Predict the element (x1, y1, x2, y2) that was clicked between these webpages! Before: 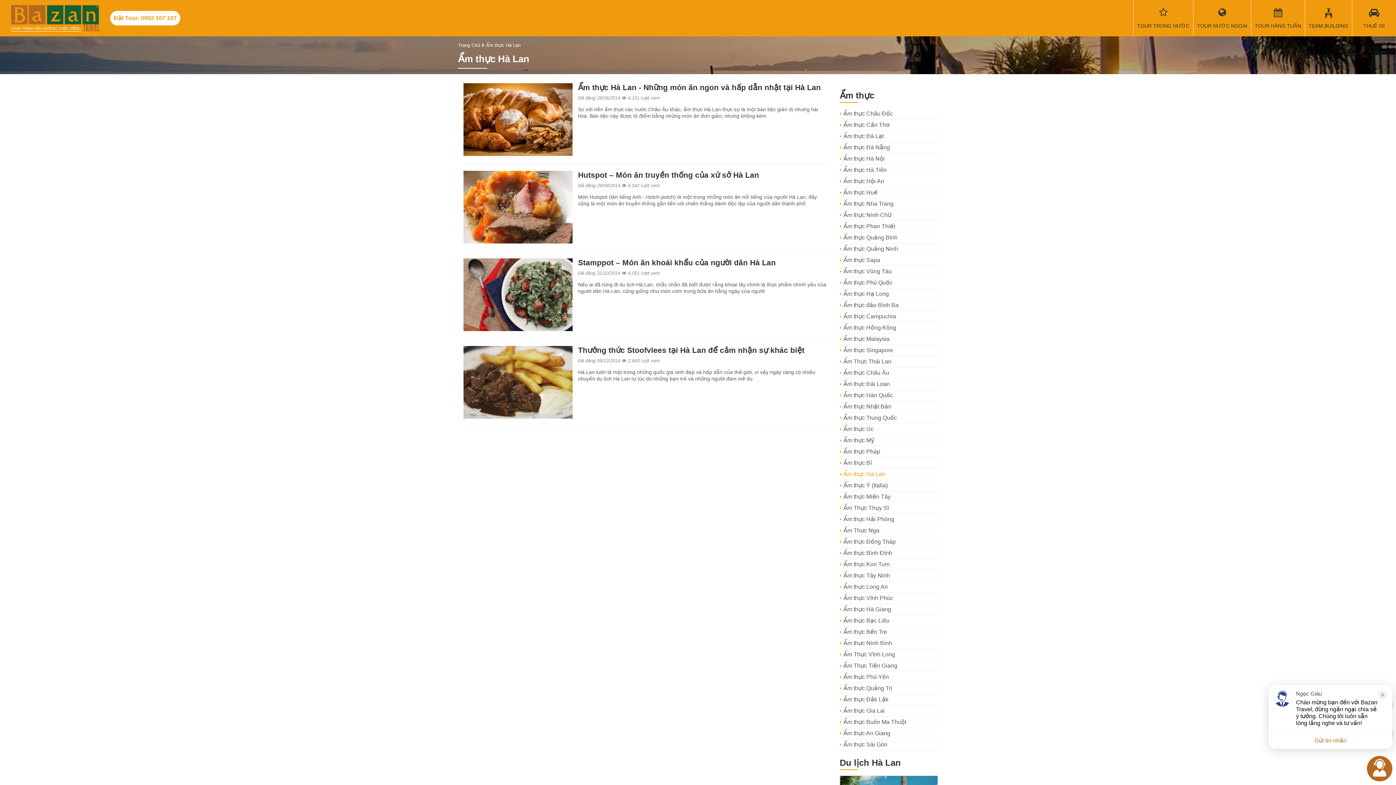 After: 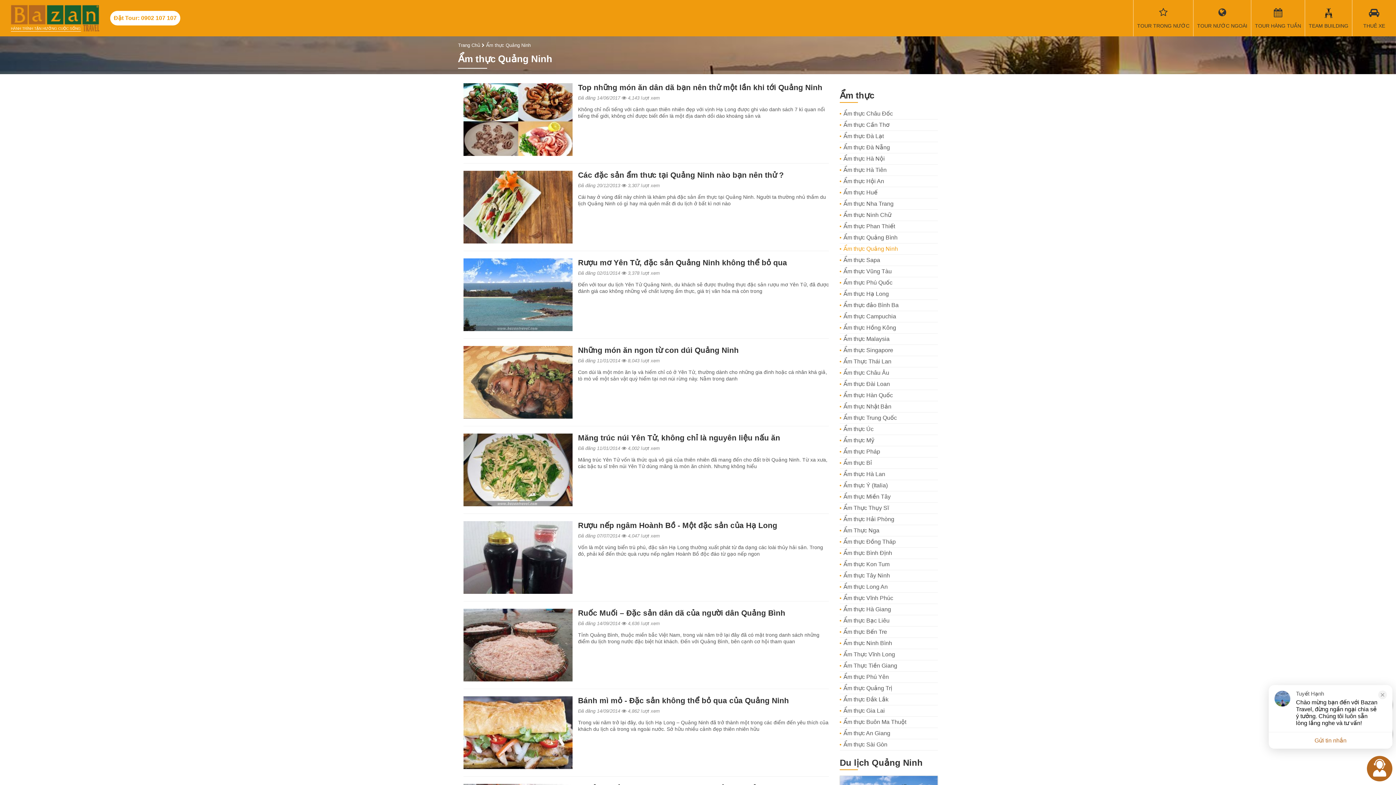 Action: label: Ẩm thực Quảng Ninh bbox: (840, 243, 938, 254)